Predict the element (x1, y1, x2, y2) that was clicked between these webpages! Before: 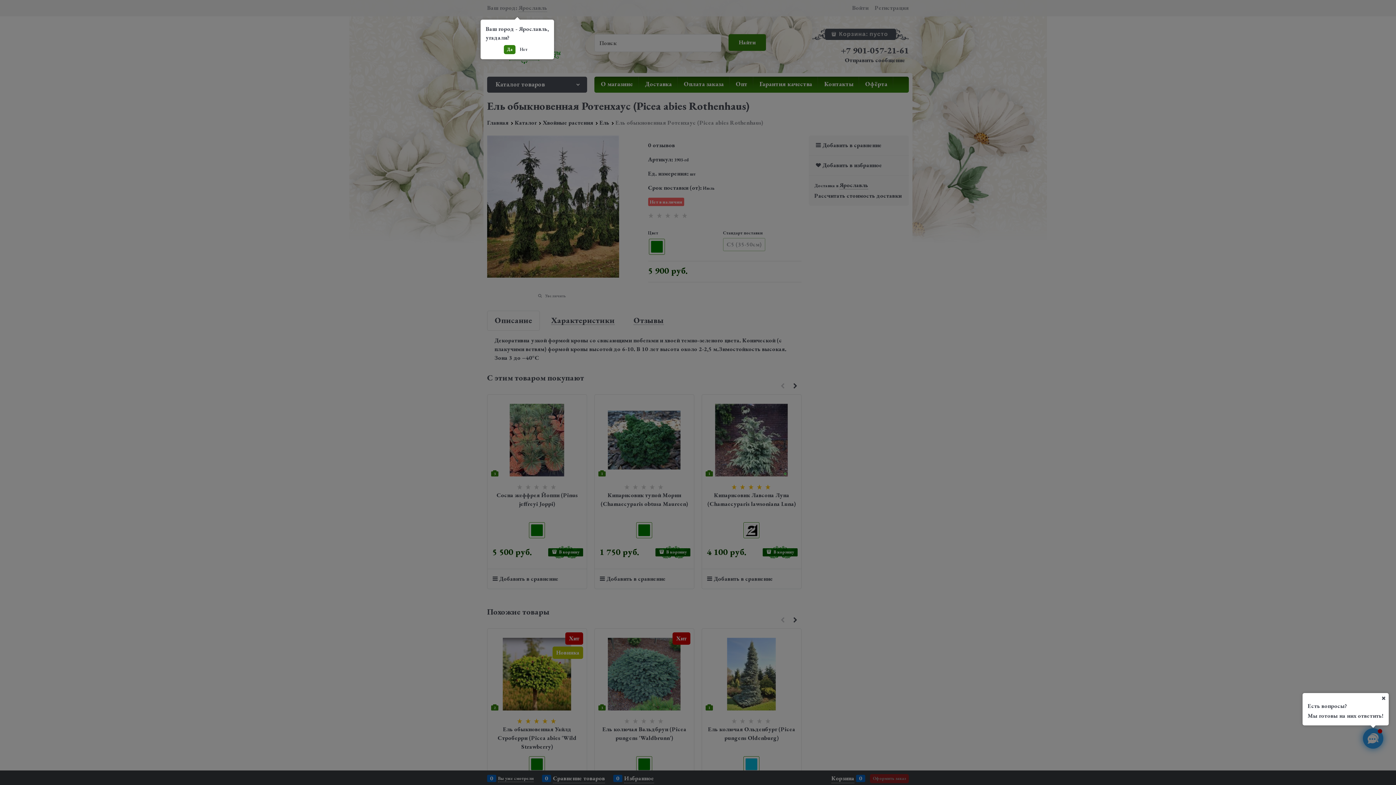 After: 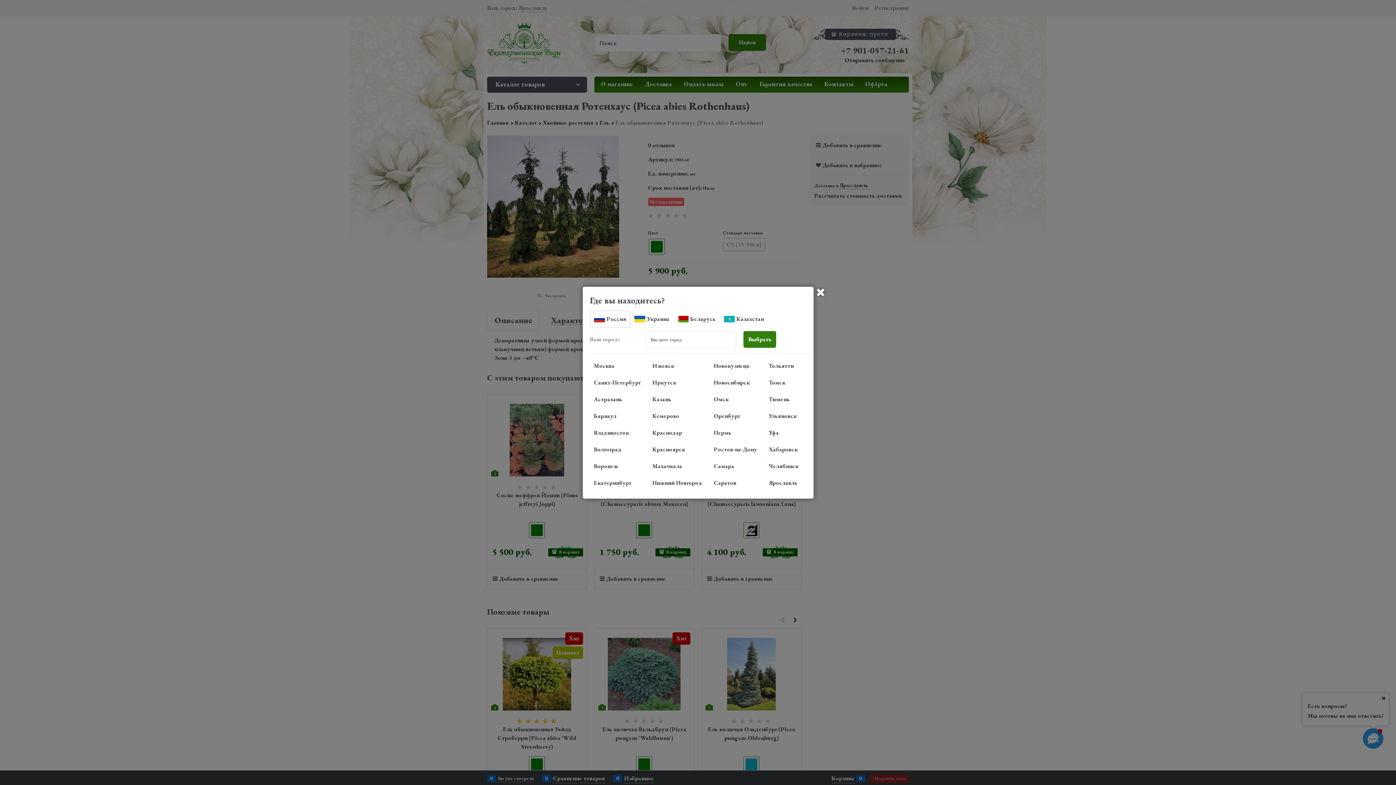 Action: label: Нет bbox: (517, 45, 530, 54)